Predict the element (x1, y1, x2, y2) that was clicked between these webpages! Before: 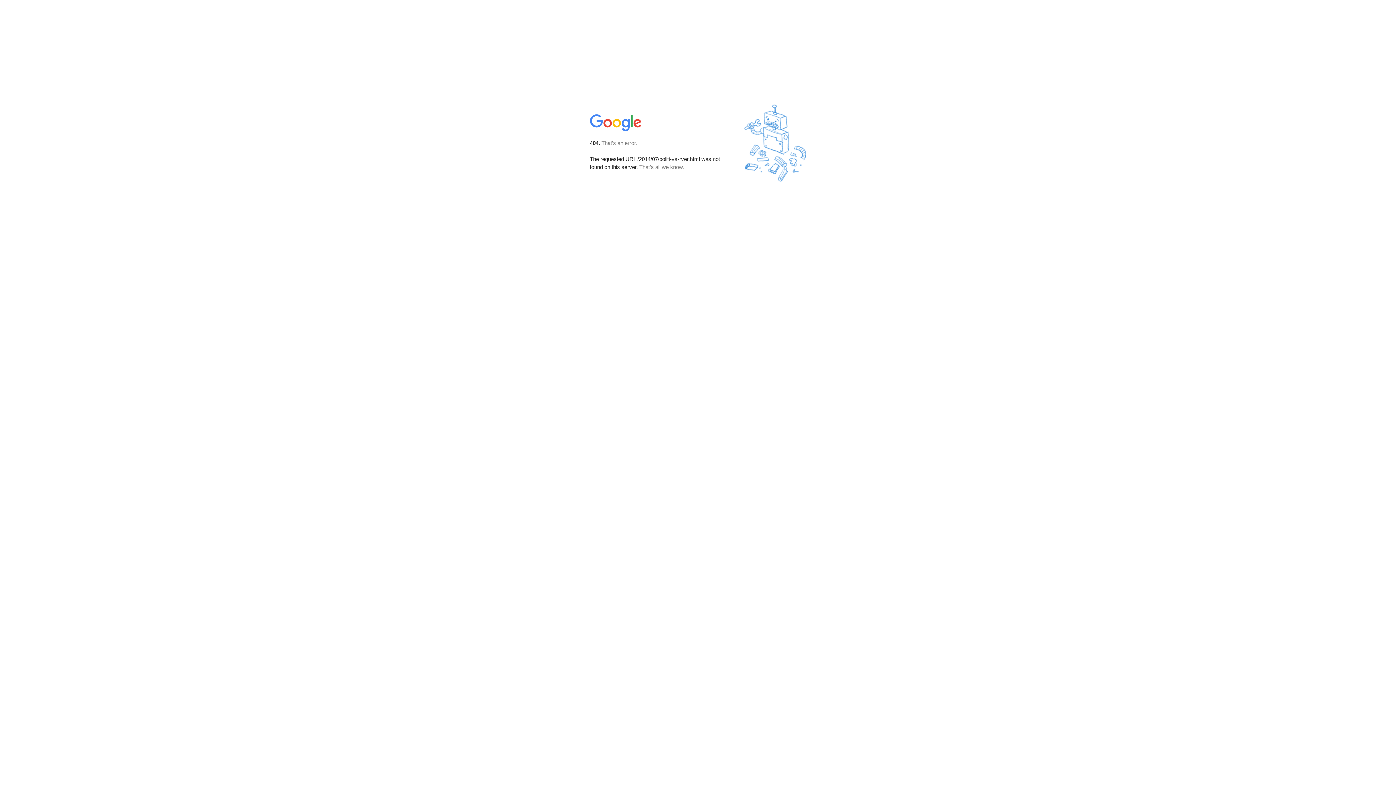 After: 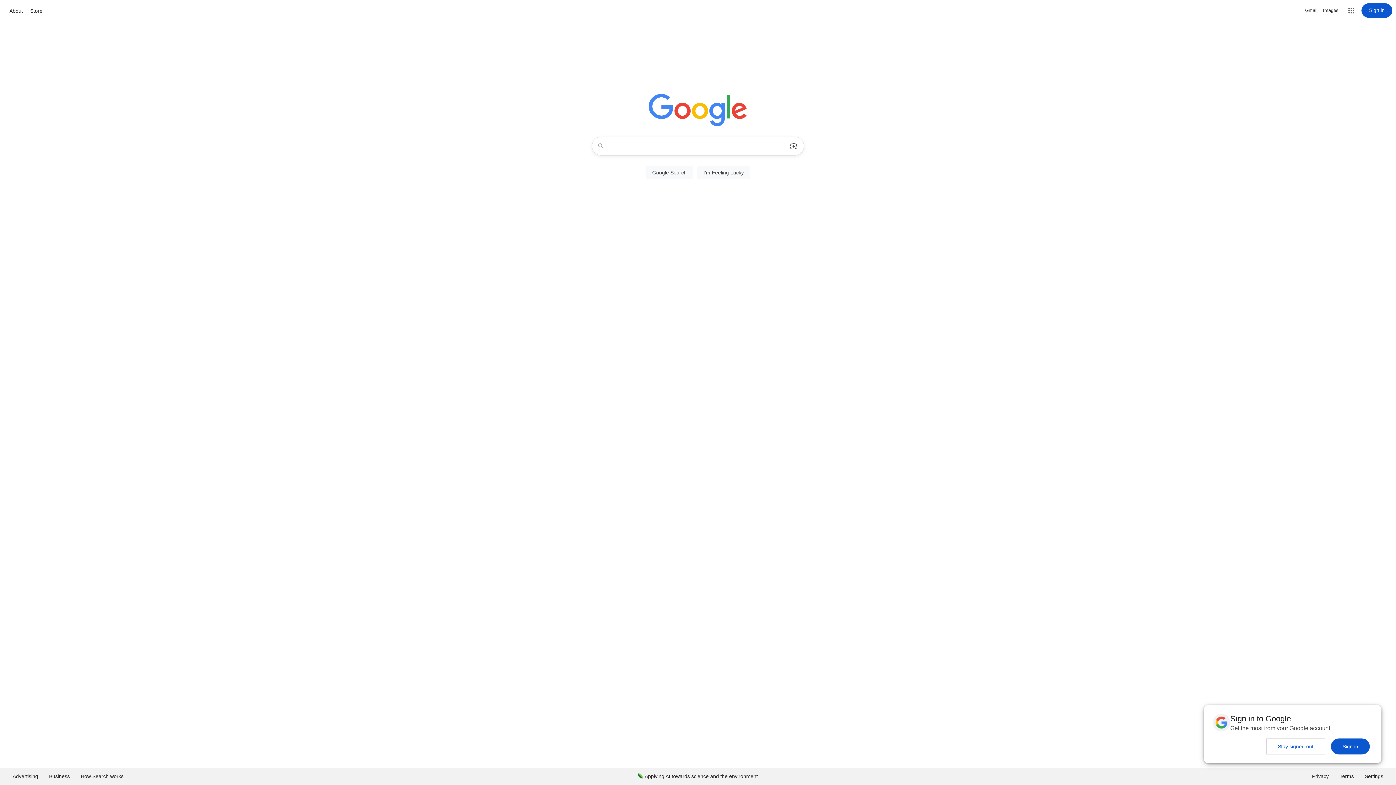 Action: bbox: (590, 127, 642, 134)